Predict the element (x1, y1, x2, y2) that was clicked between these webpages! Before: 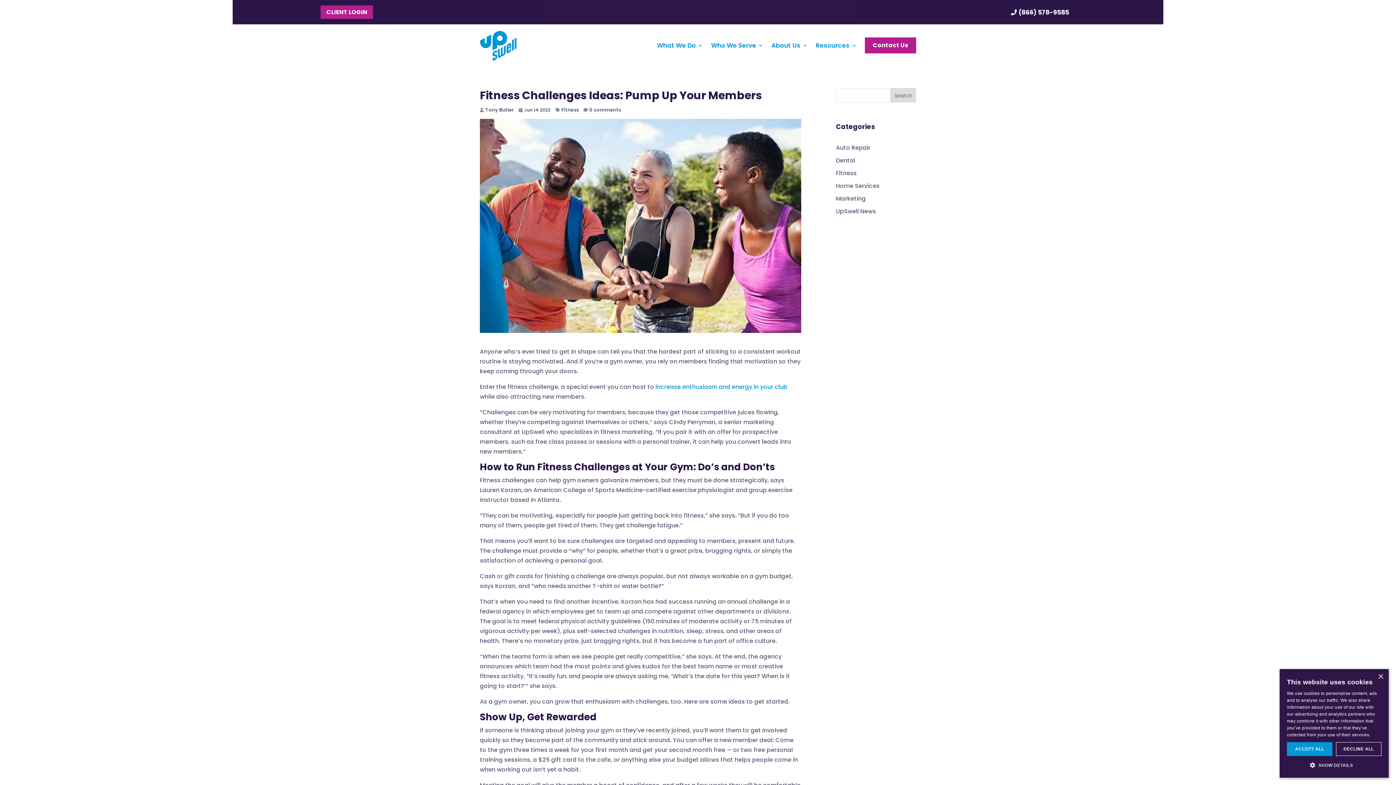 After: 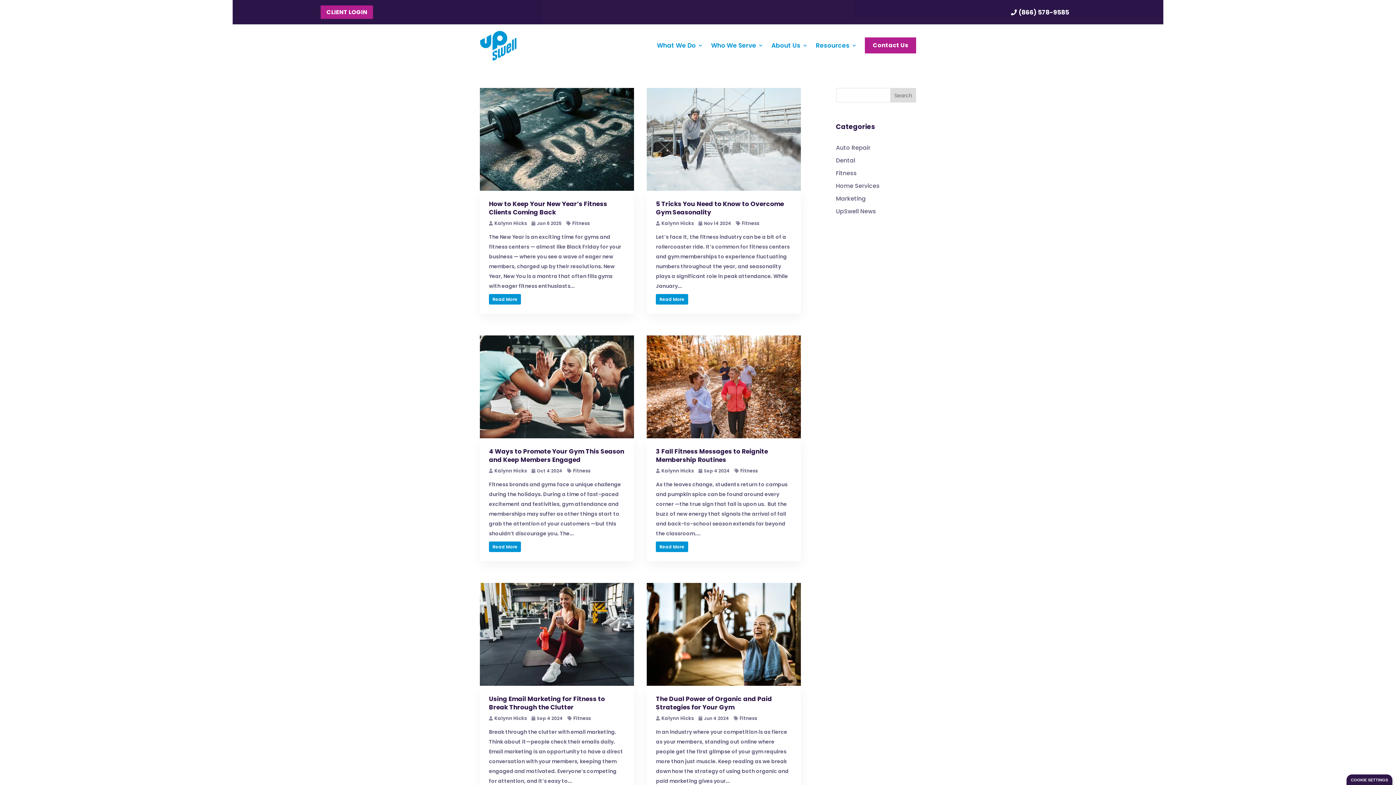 Action: bbox: (836, 169, 856, 177) label: Fitness